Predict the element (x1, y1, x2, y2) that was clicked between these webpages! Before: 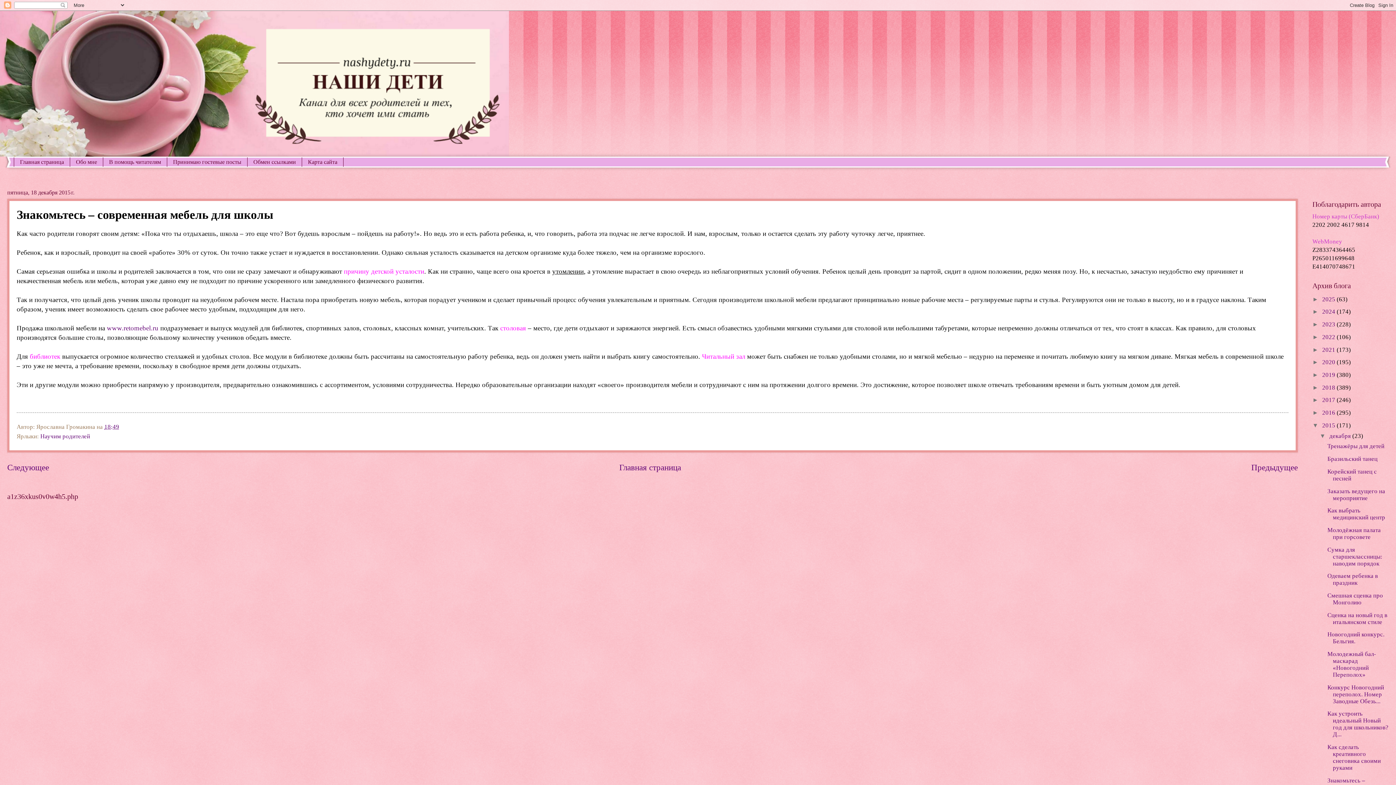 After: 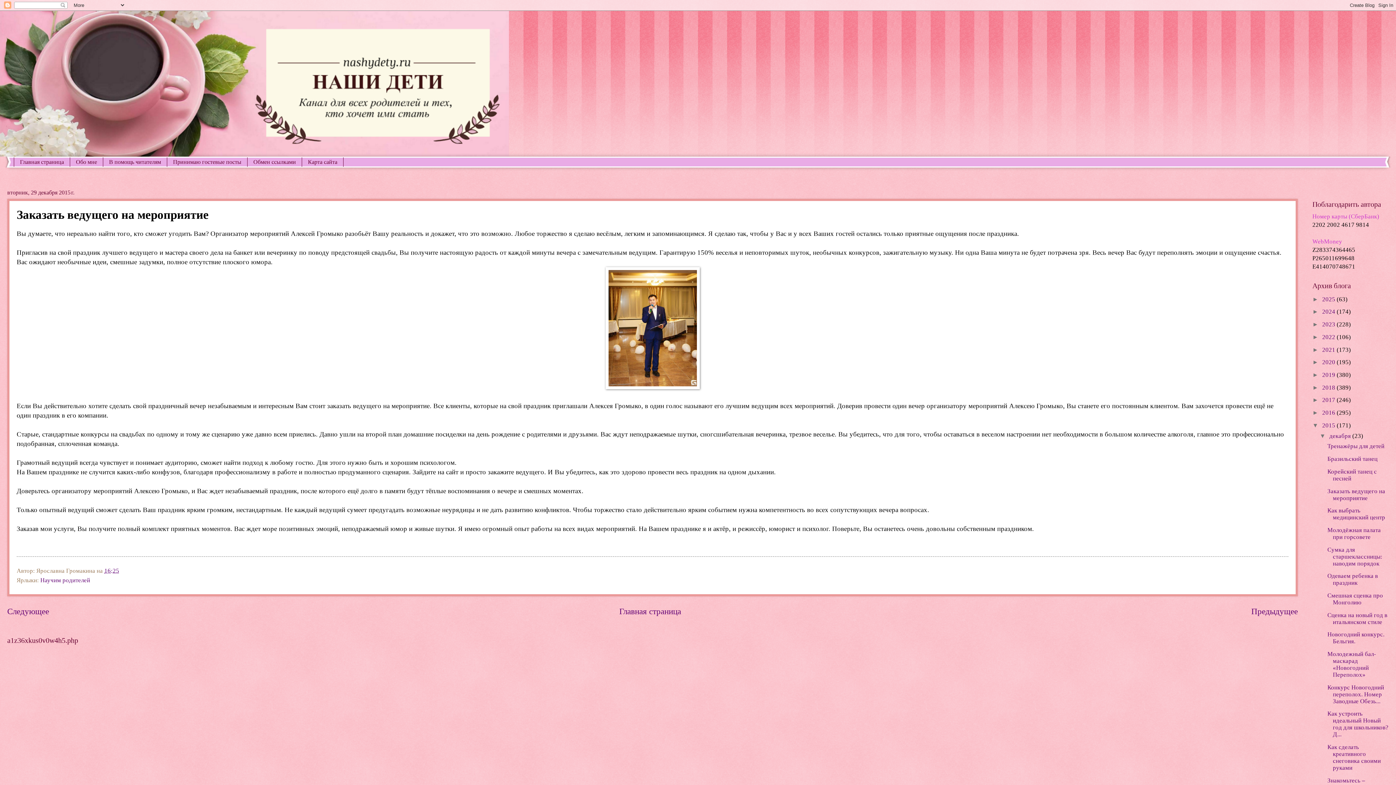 Action: label: Заказать ведущего на мероприятие bbox: (1327, 487, 1385, 501)